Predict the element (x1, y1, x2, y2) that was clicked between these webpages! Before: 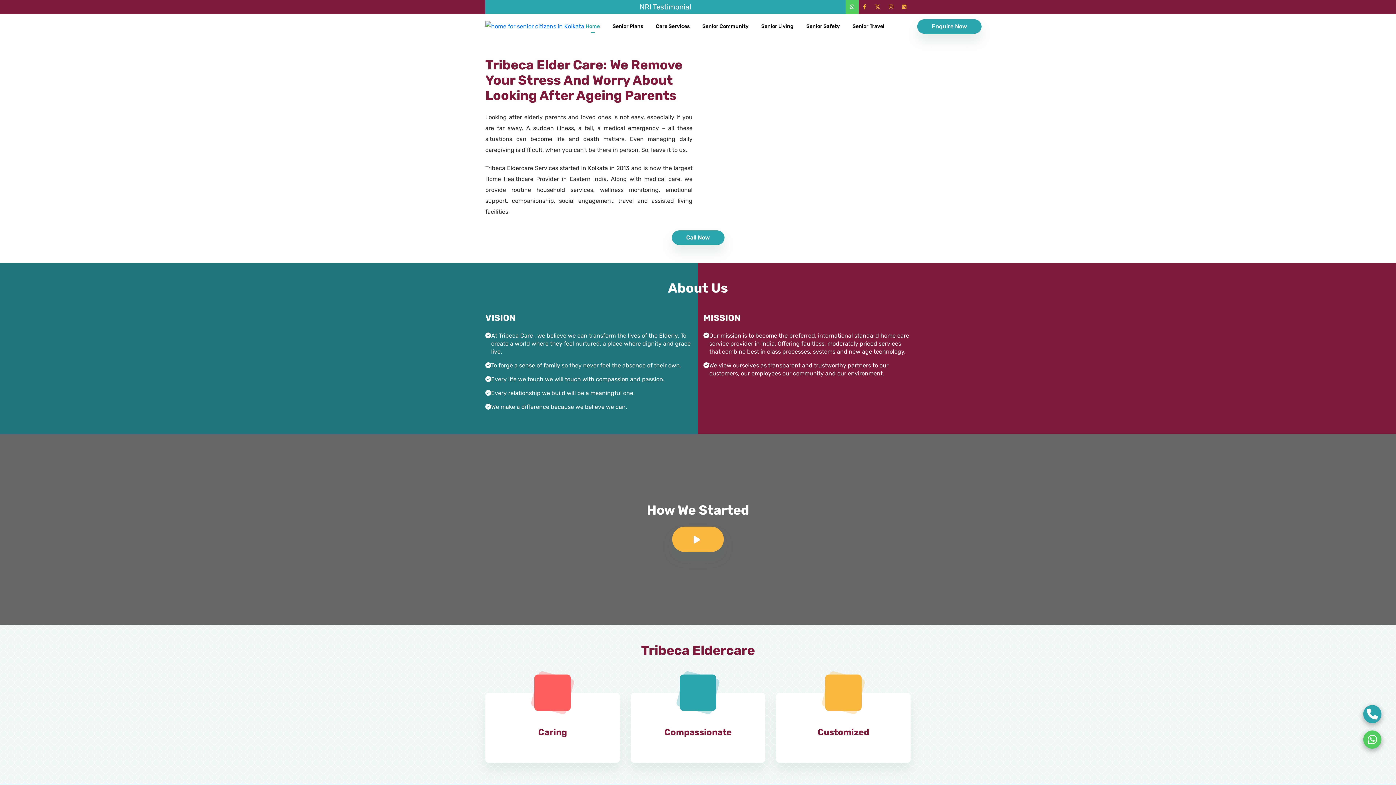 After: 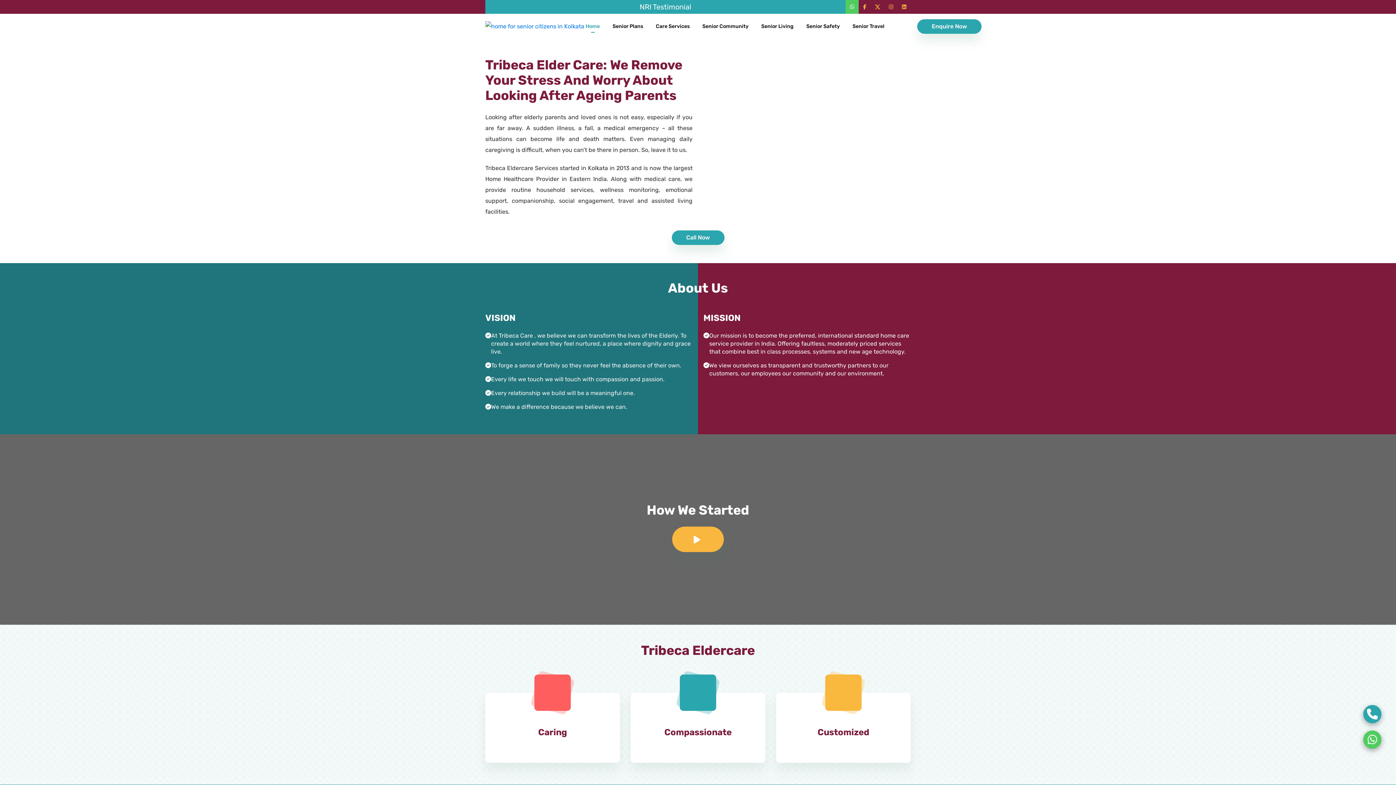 Action: bbox: (672, 526, 724, 552)